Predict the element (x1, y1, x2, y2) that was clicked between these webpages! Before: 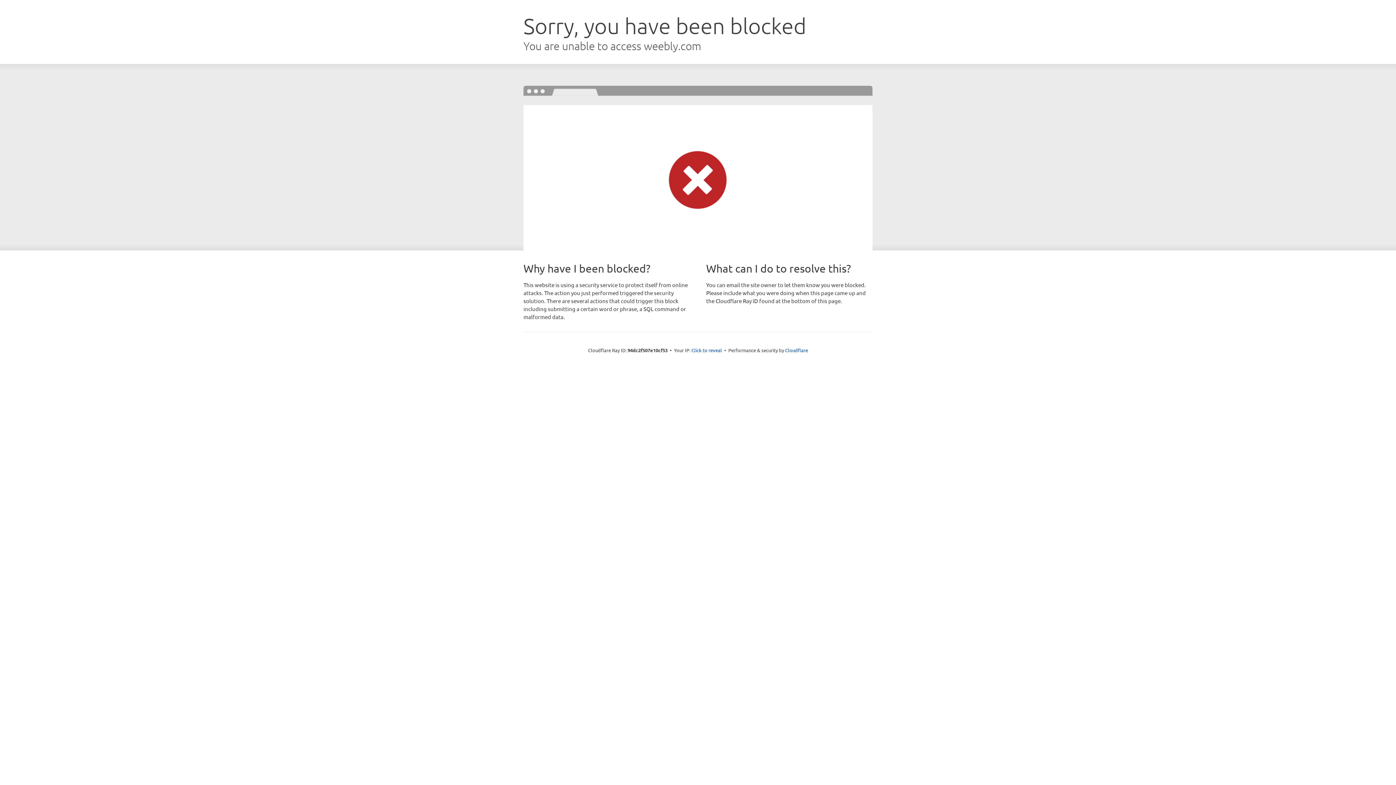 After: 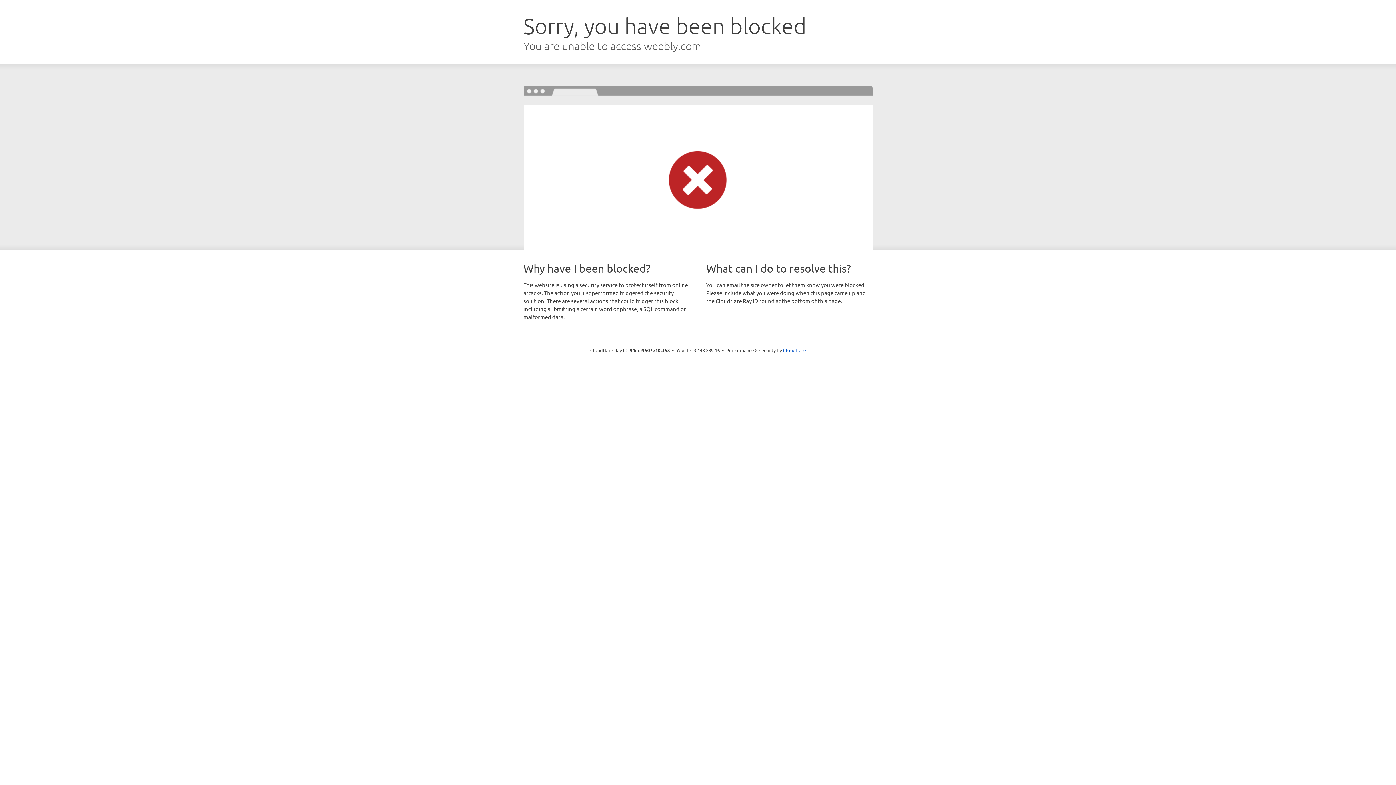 Action: bbox: (691, 346, 722, 353) label: Click to reveal